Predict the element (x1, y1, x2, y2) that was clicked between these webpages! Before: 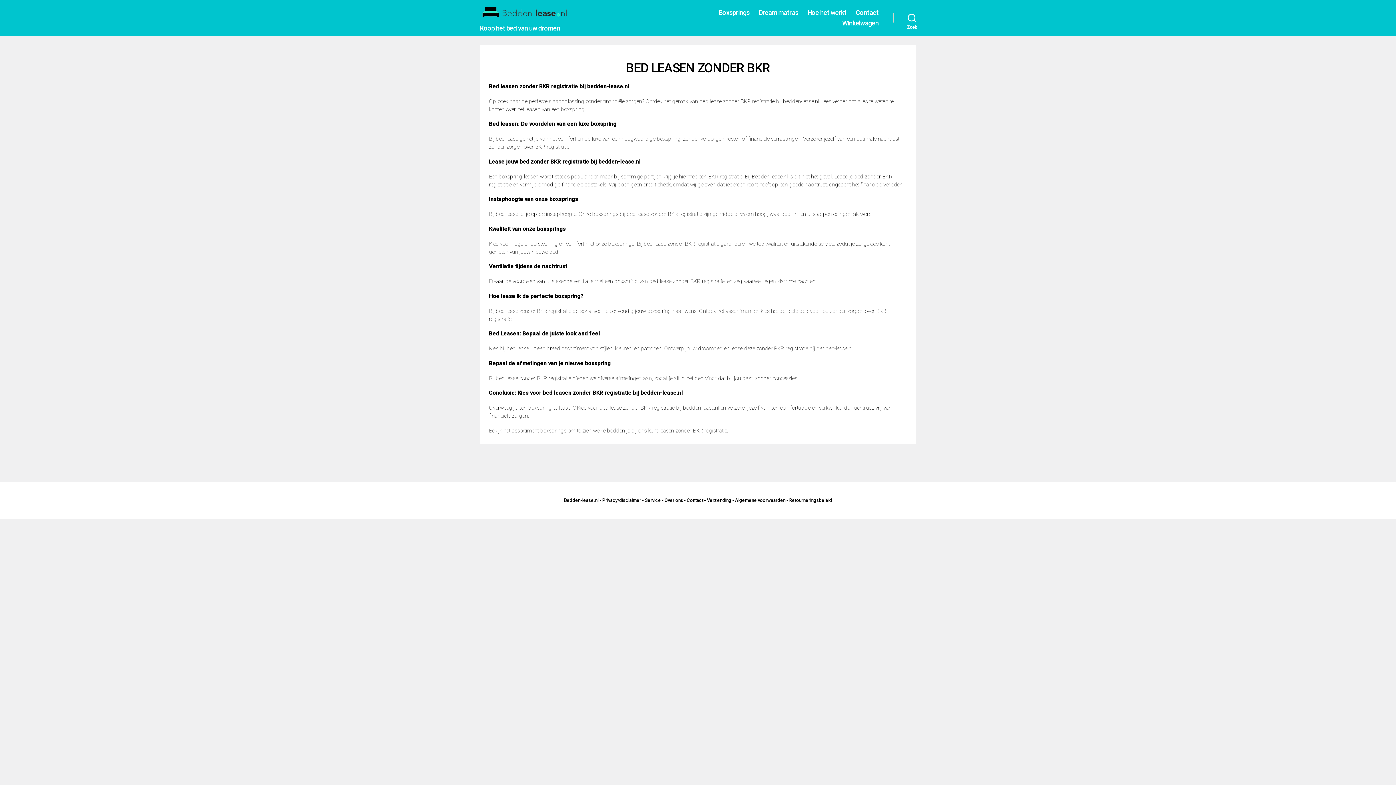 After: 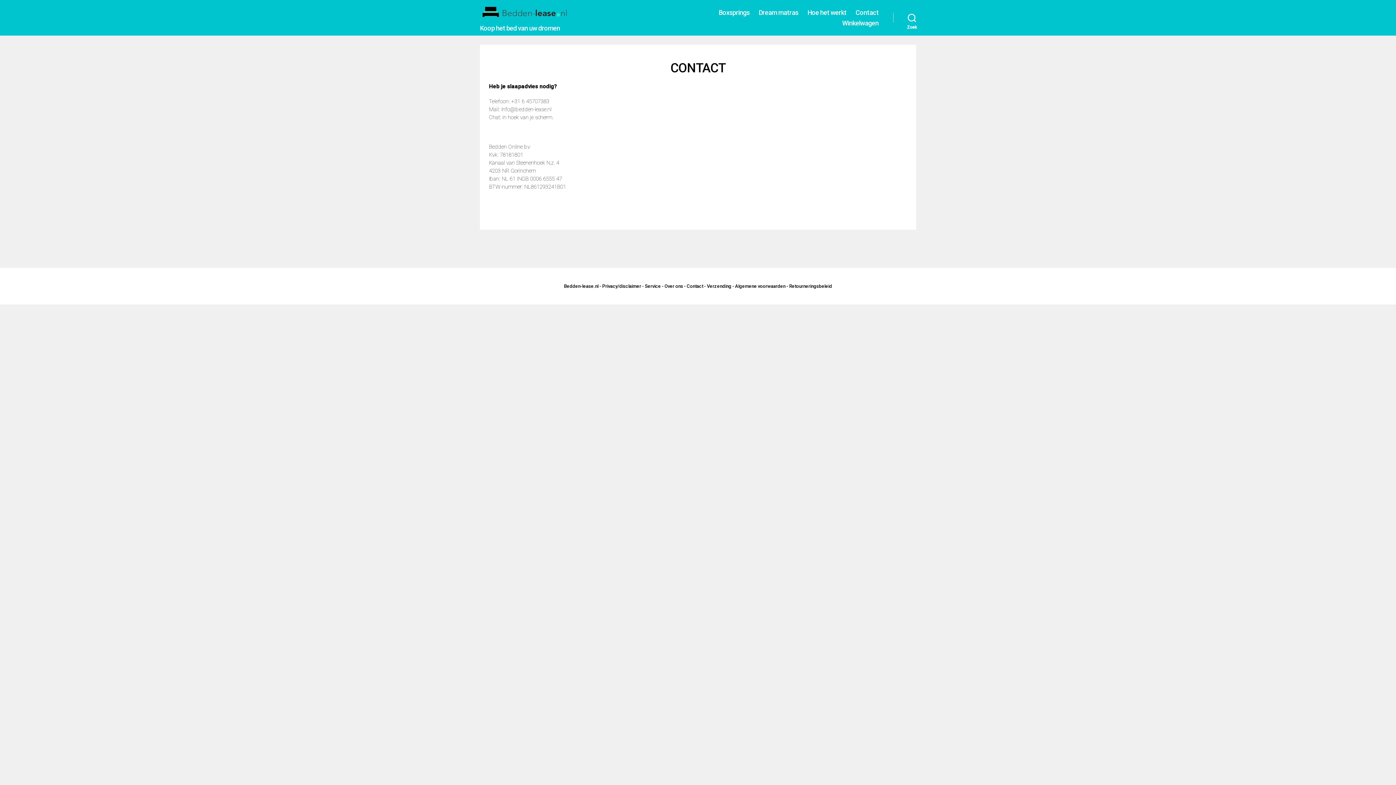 Action: label: Contact bbox: (855, 8, 878, 16)